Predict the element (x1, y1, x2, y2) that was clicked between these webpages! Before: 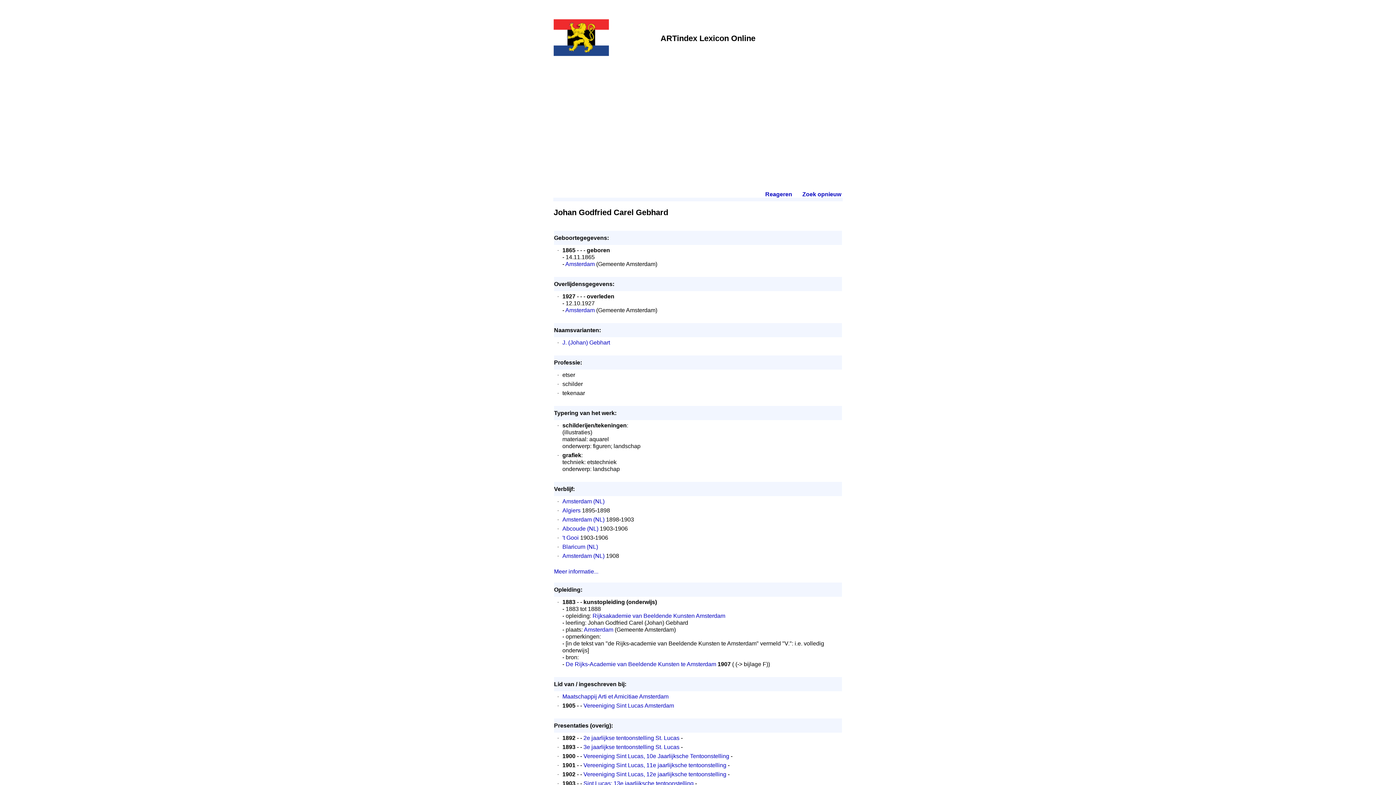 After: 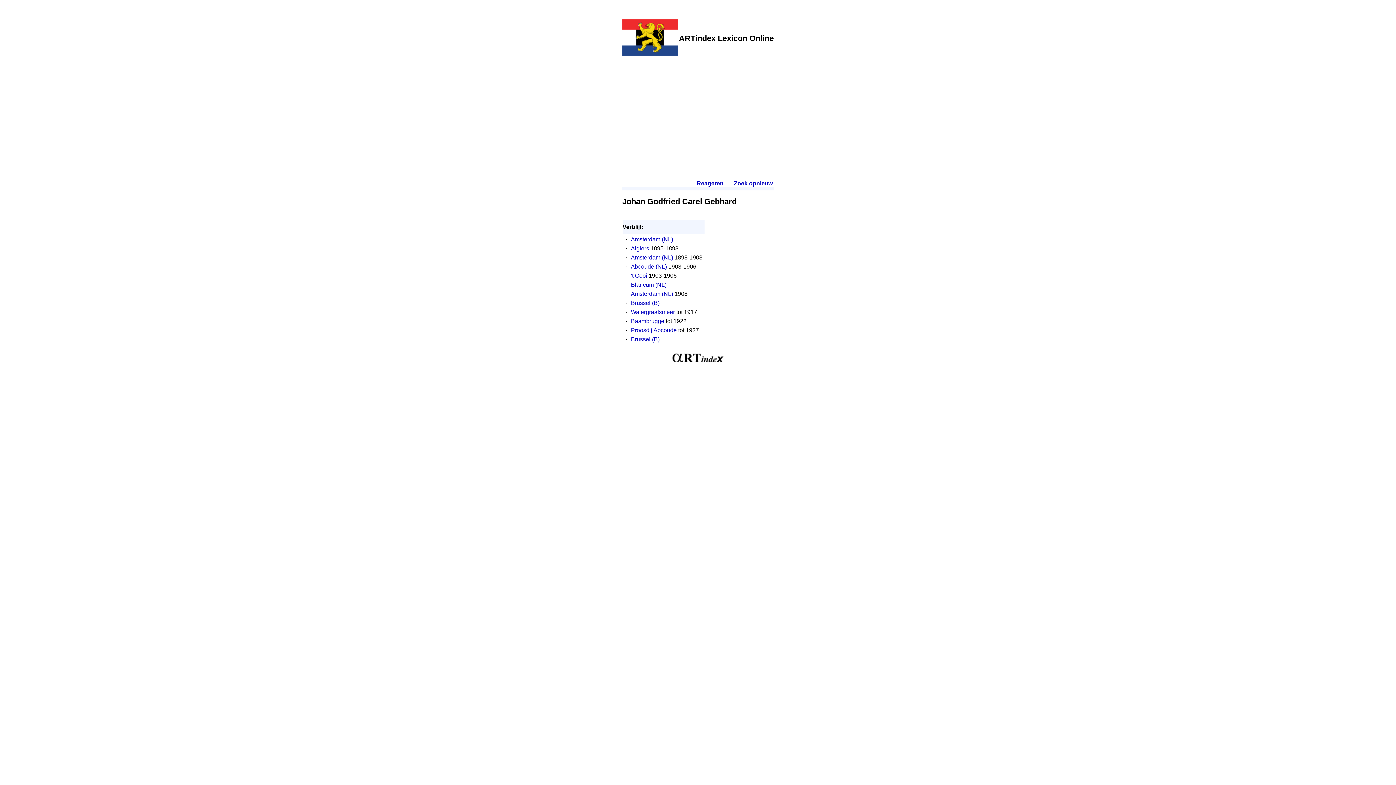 Action: bbox: (554, 568, 598, 574) label: Meer informatie...